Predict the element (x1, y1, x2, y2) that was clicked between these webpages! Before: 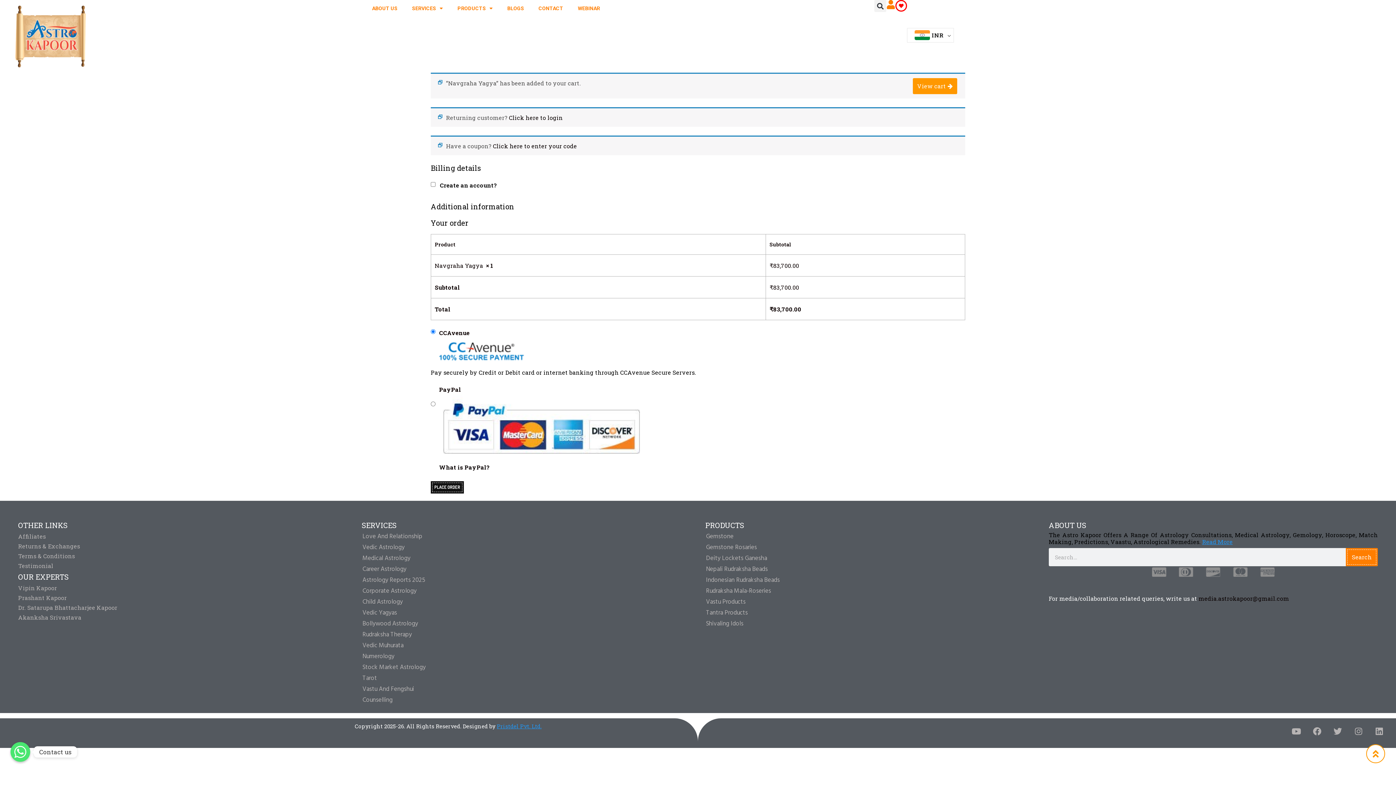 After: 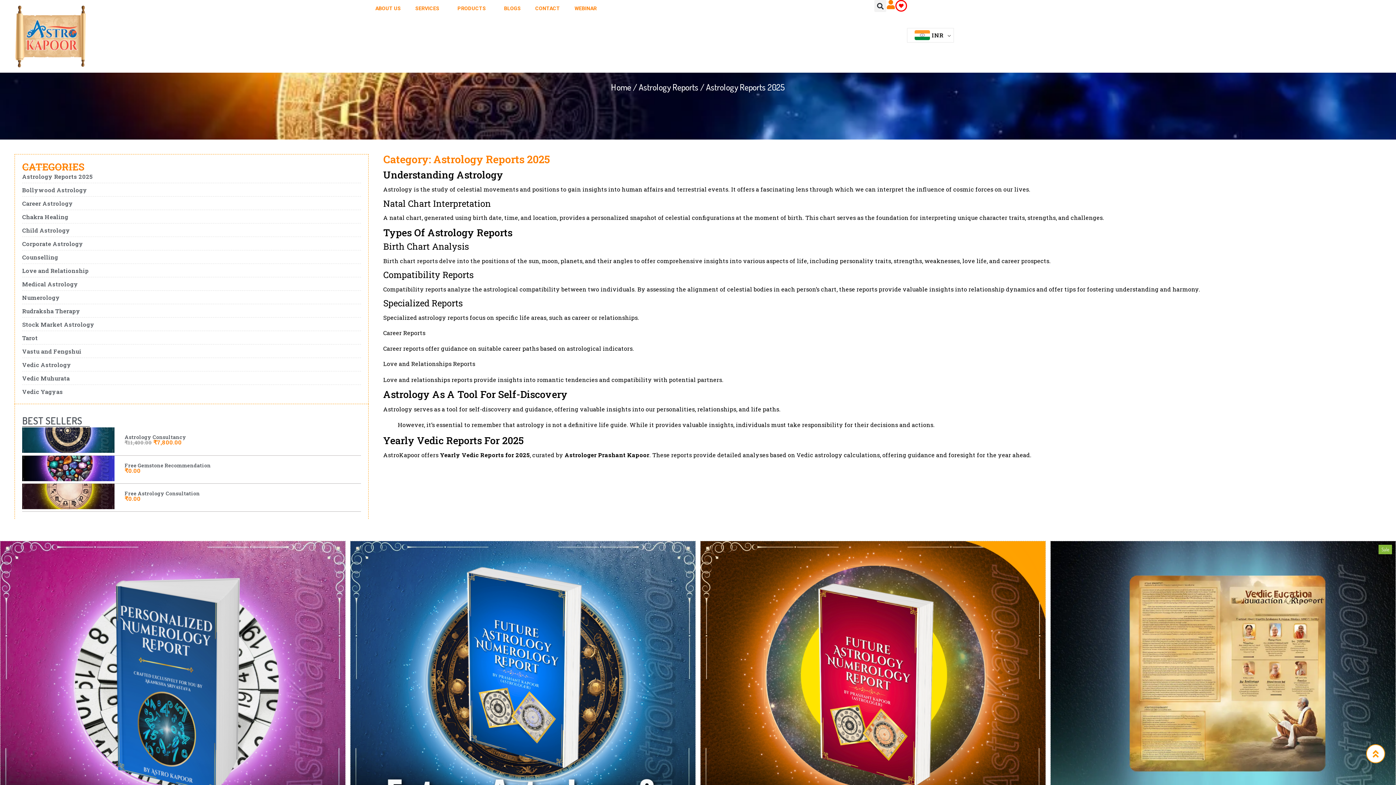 Action: bbox: (361, 575, 690, 586) label: Astrology Reports 2025